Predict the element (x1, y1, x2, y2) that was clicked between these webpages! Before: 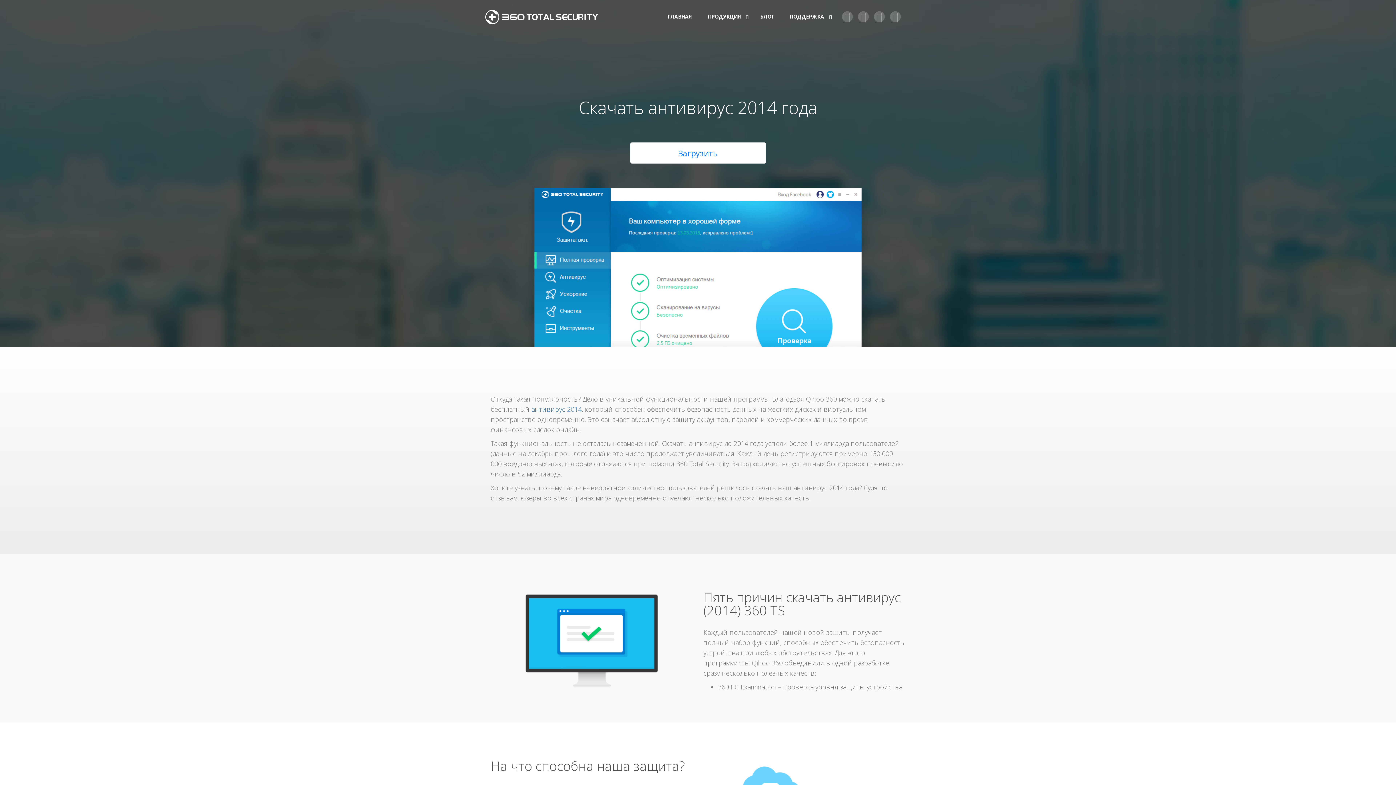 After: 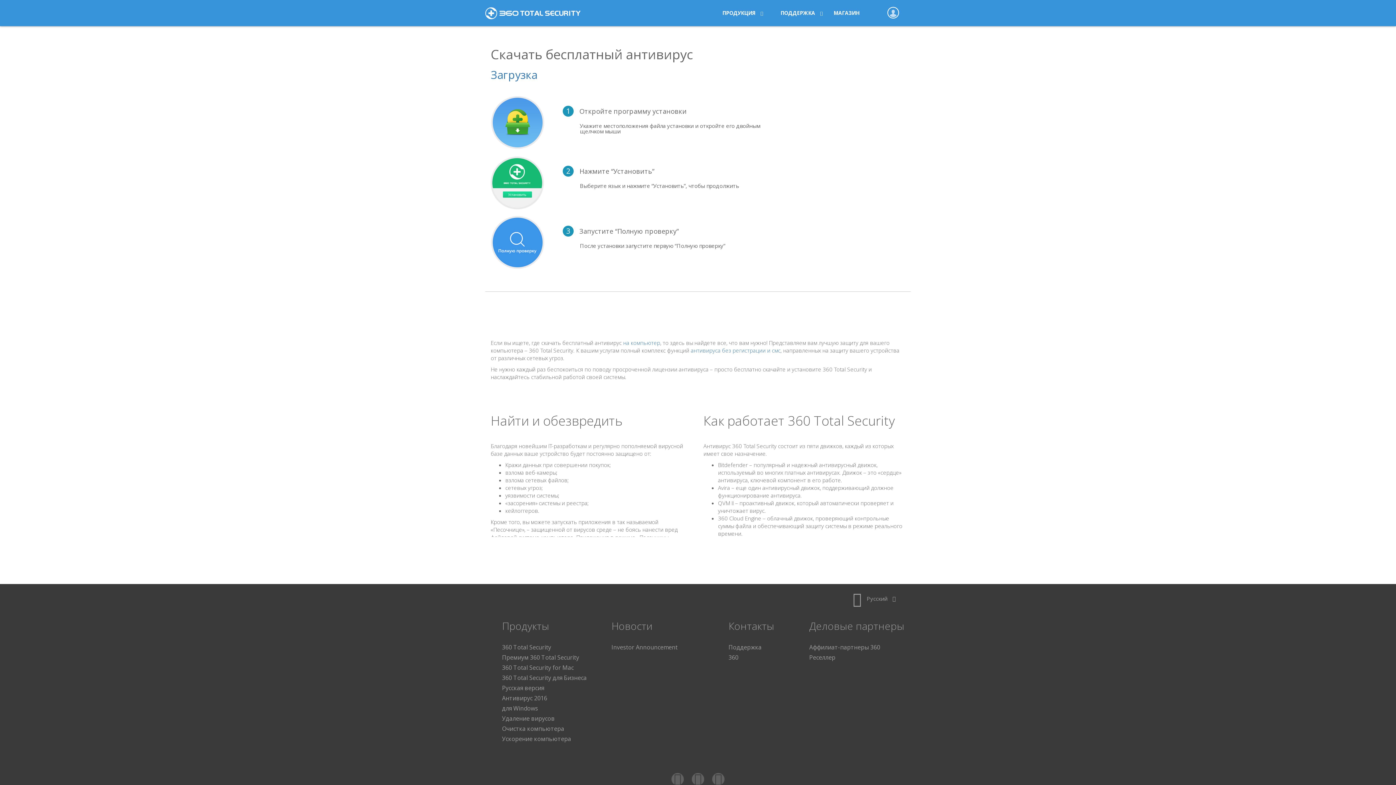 Action: label: Загрузить bbox: (630, 142, 766, 163)